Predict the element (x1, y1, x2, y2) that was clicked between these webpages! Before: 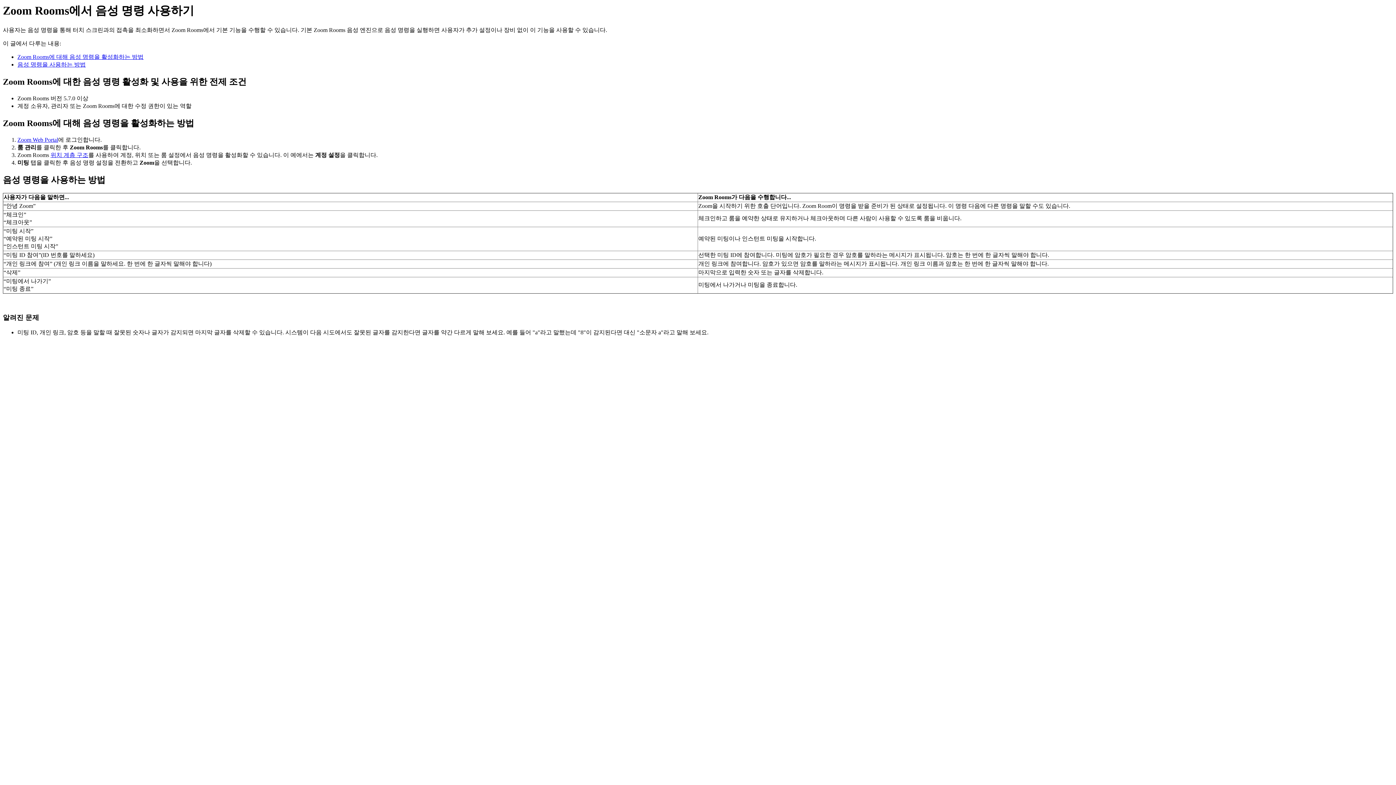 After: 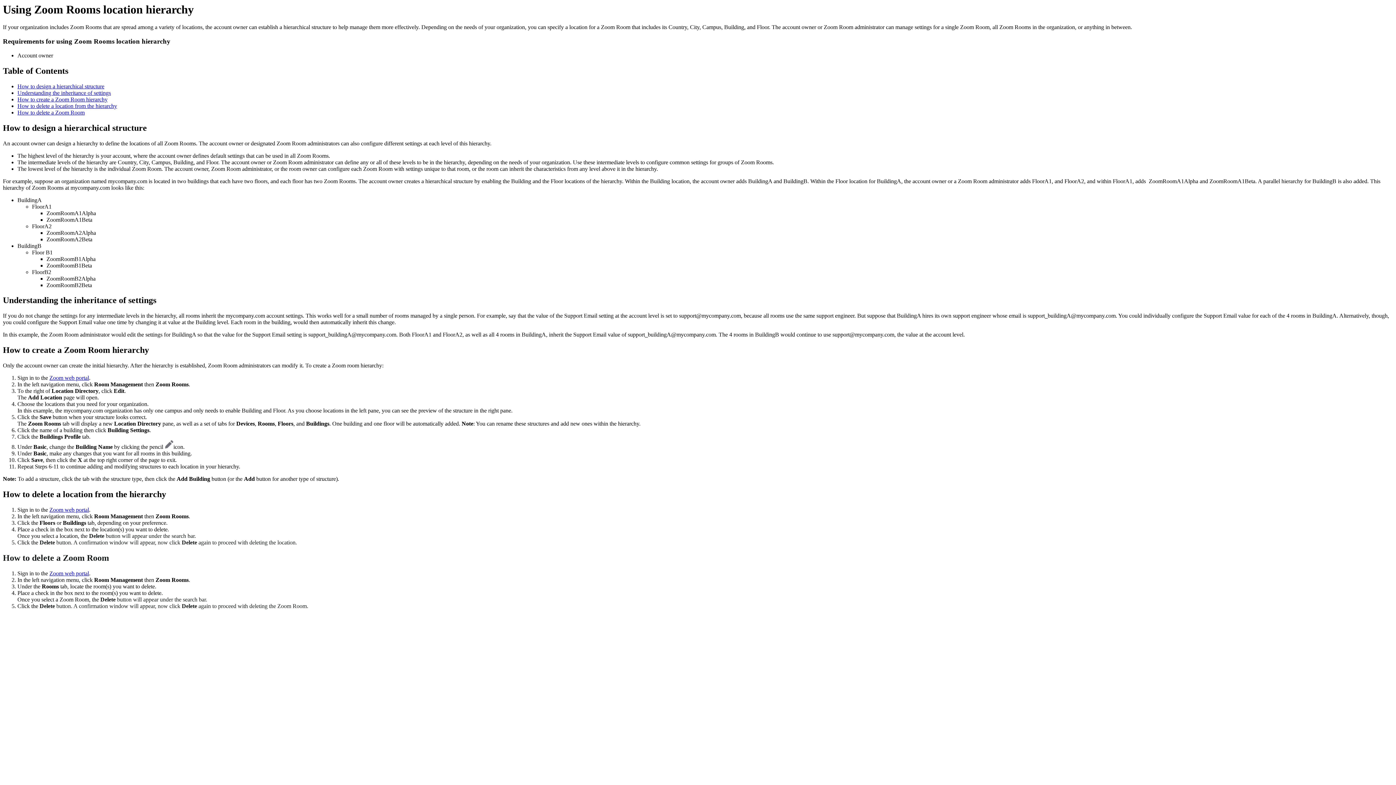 Action: label: 위치 계층 구조 bbox: (50, 152, 88, 158)